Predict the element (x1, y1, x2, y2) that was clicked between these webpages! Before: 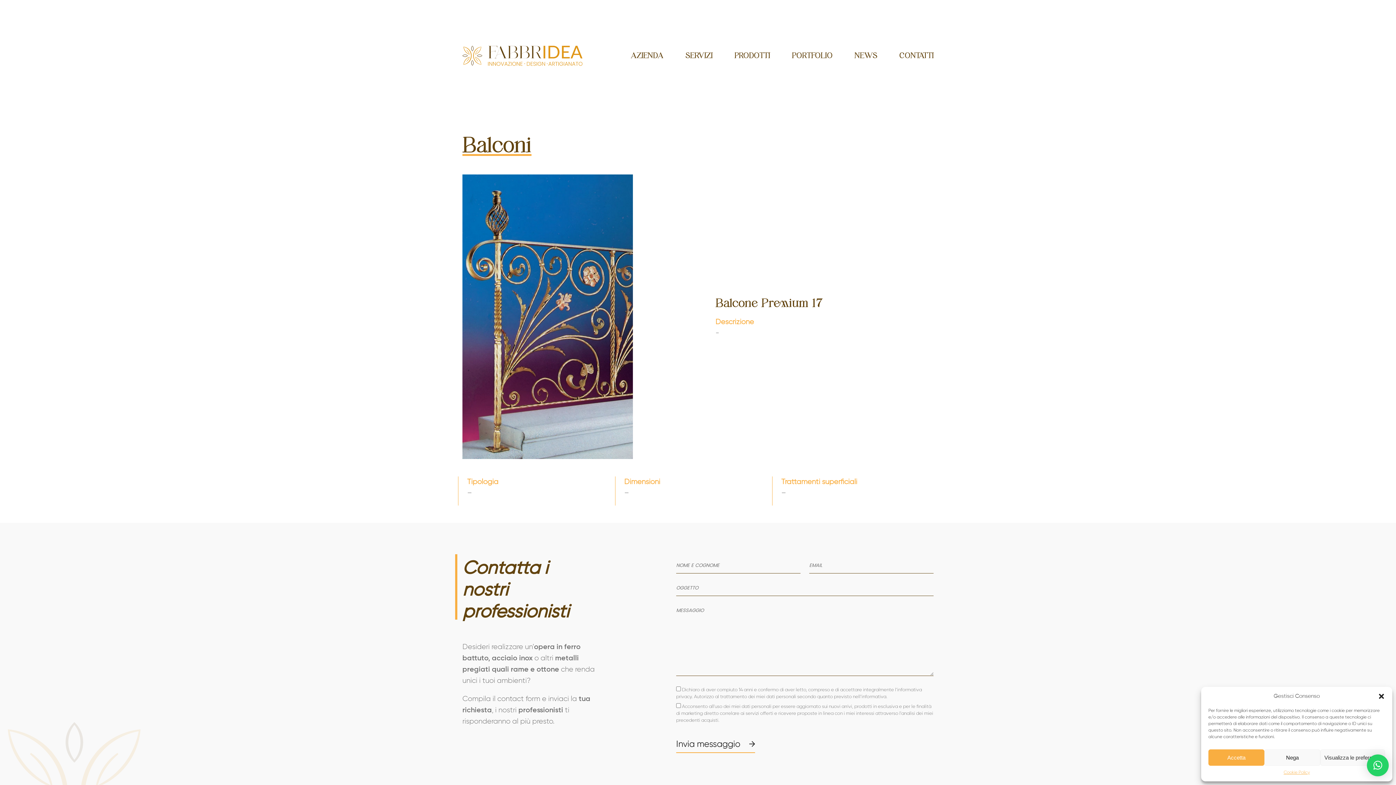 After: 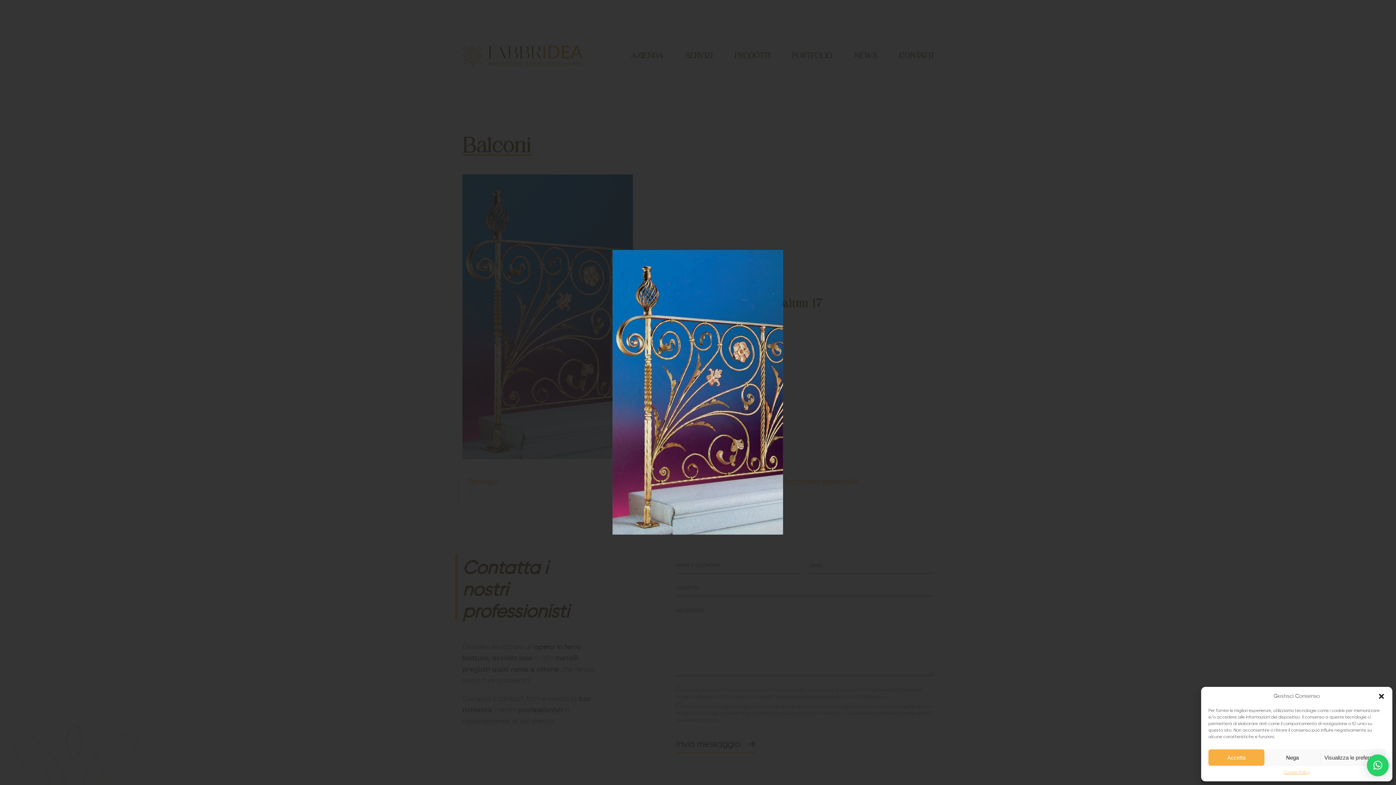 Action: bbox: (462, 174, 633, 459)